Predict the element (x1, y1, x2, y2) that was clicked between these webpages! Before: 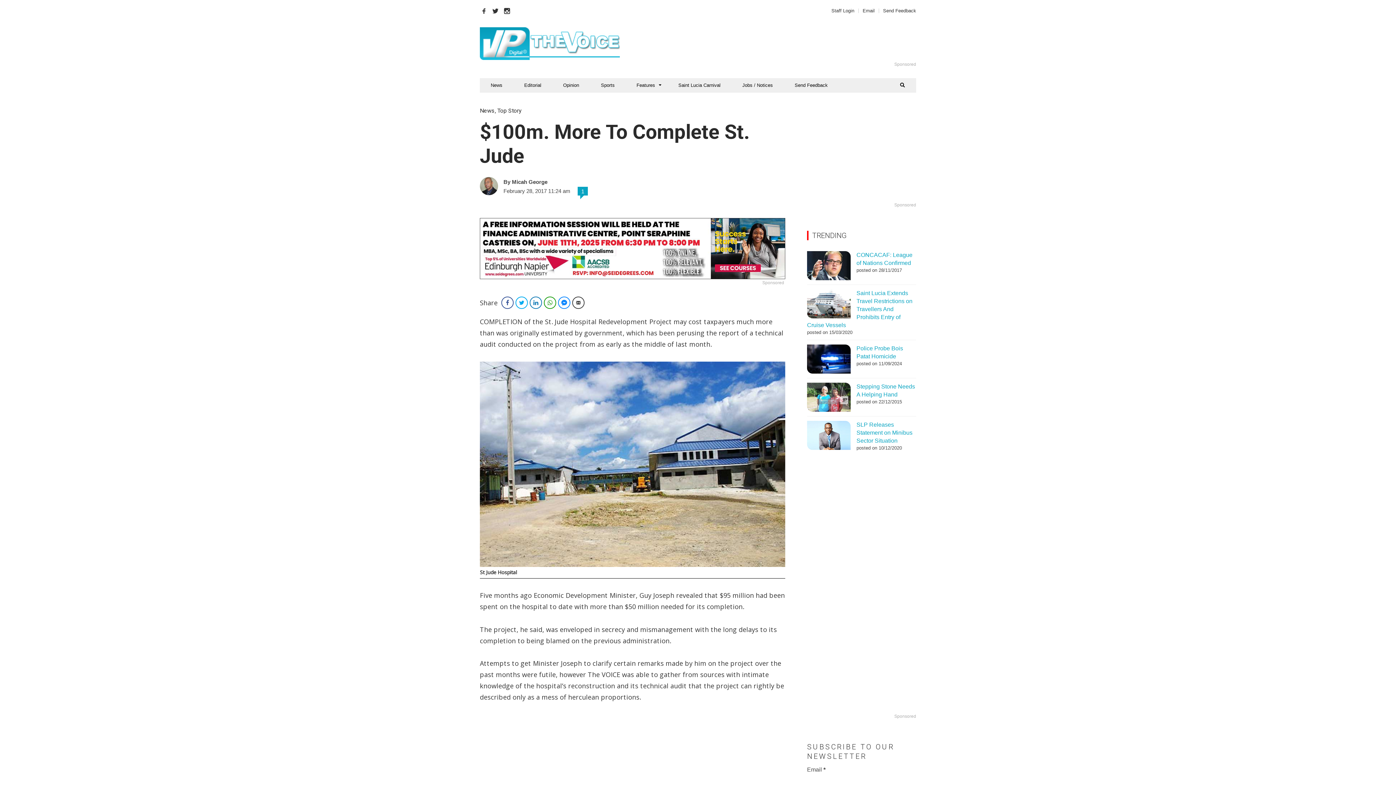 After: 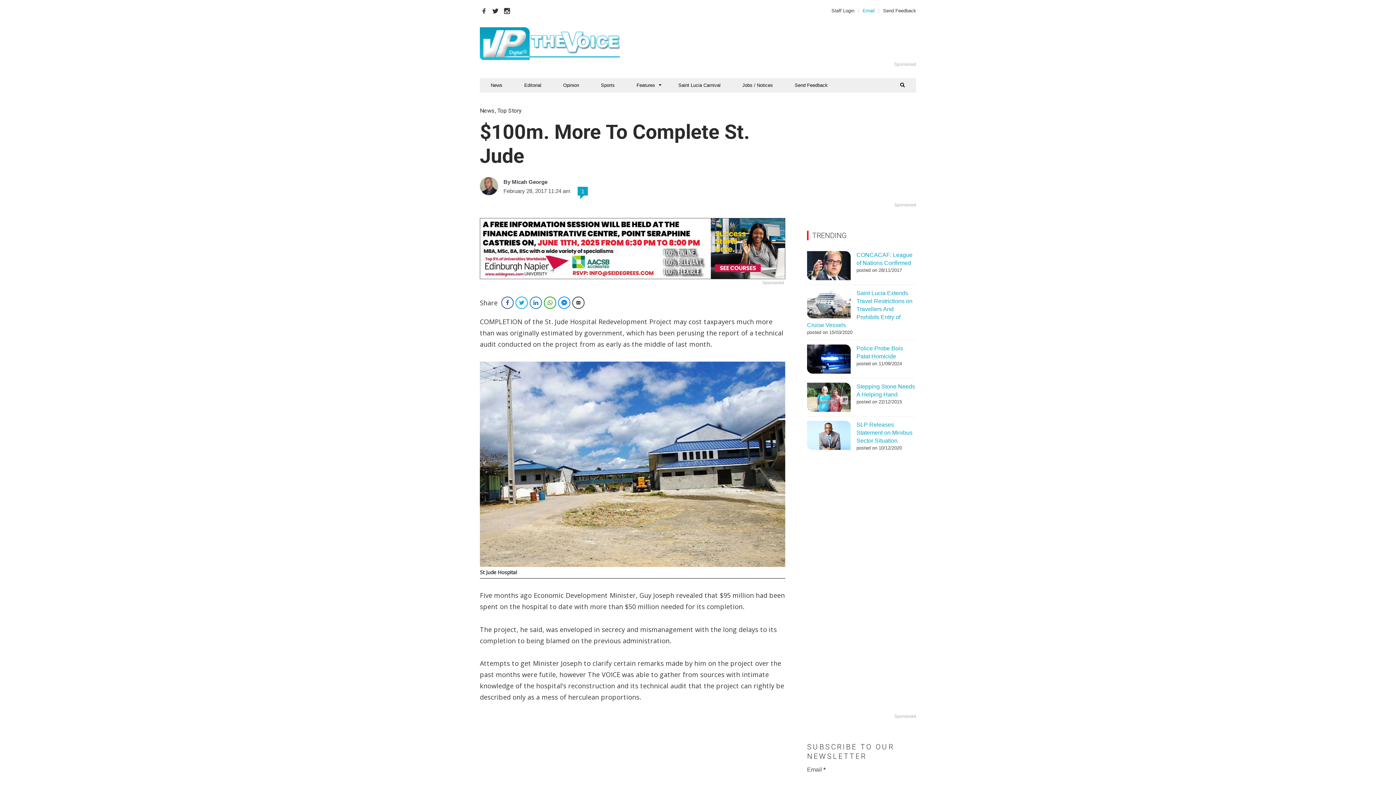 Action: bbox: (859, 8, 878, 13) label: Email